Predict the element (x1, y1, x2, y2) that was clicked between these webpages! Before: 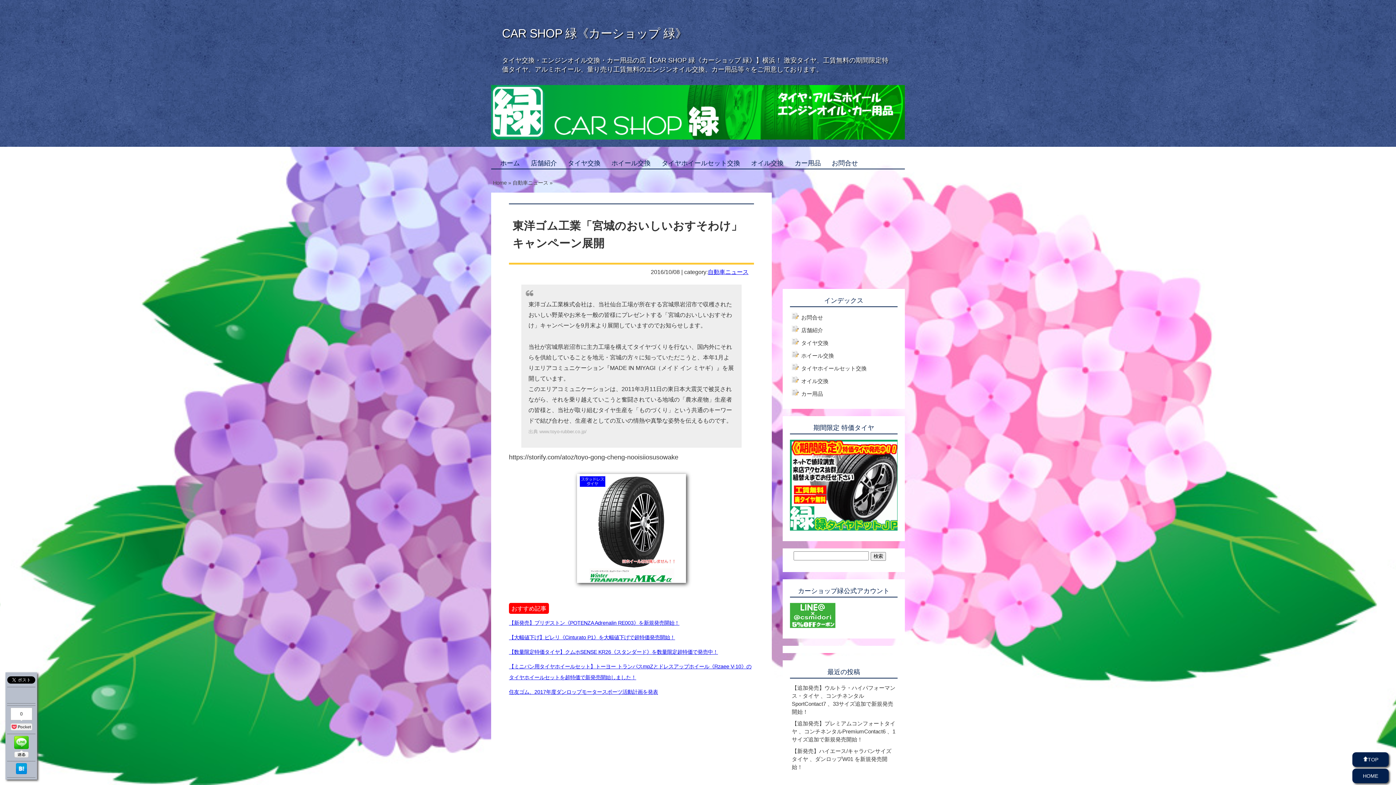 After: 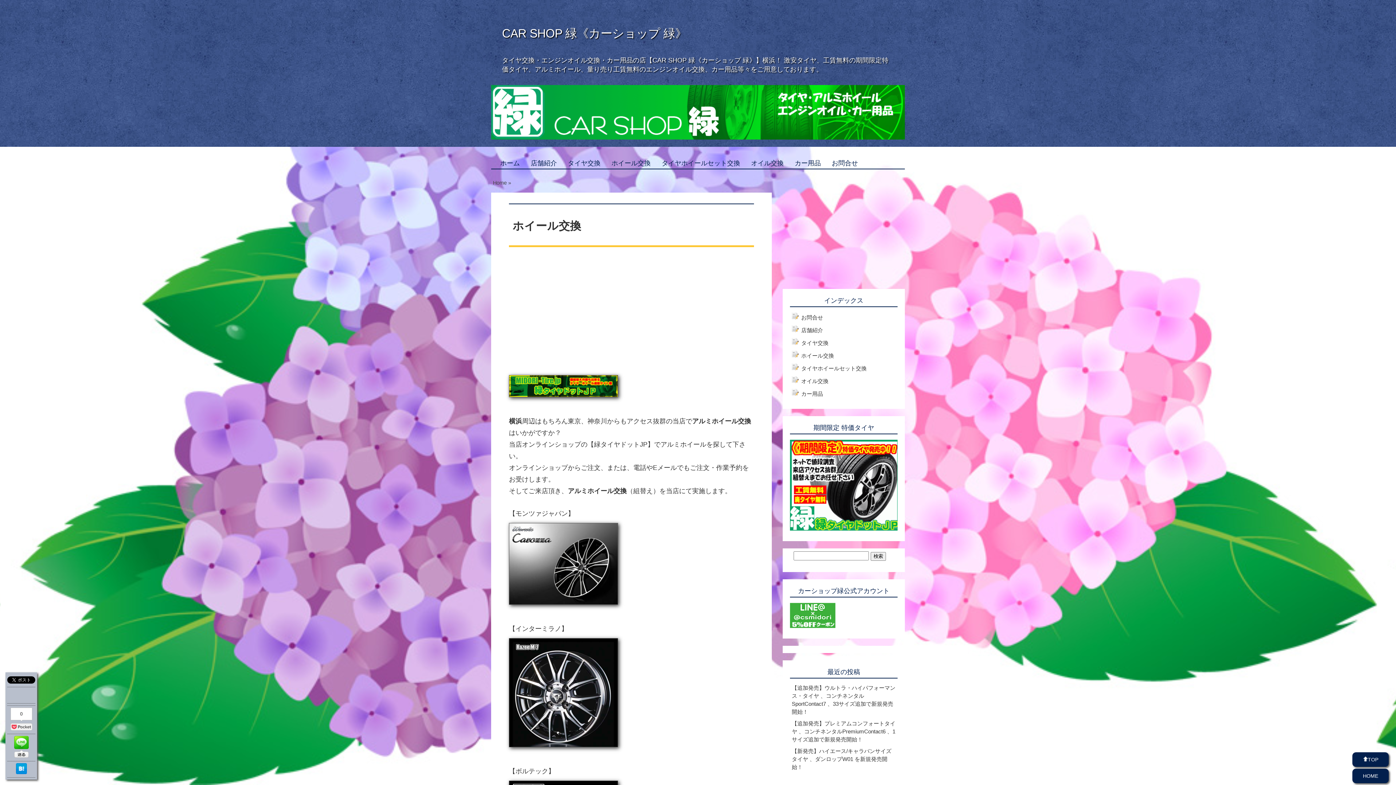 Action: bbox: (801, 352, 834, 358) label: ホイール交換